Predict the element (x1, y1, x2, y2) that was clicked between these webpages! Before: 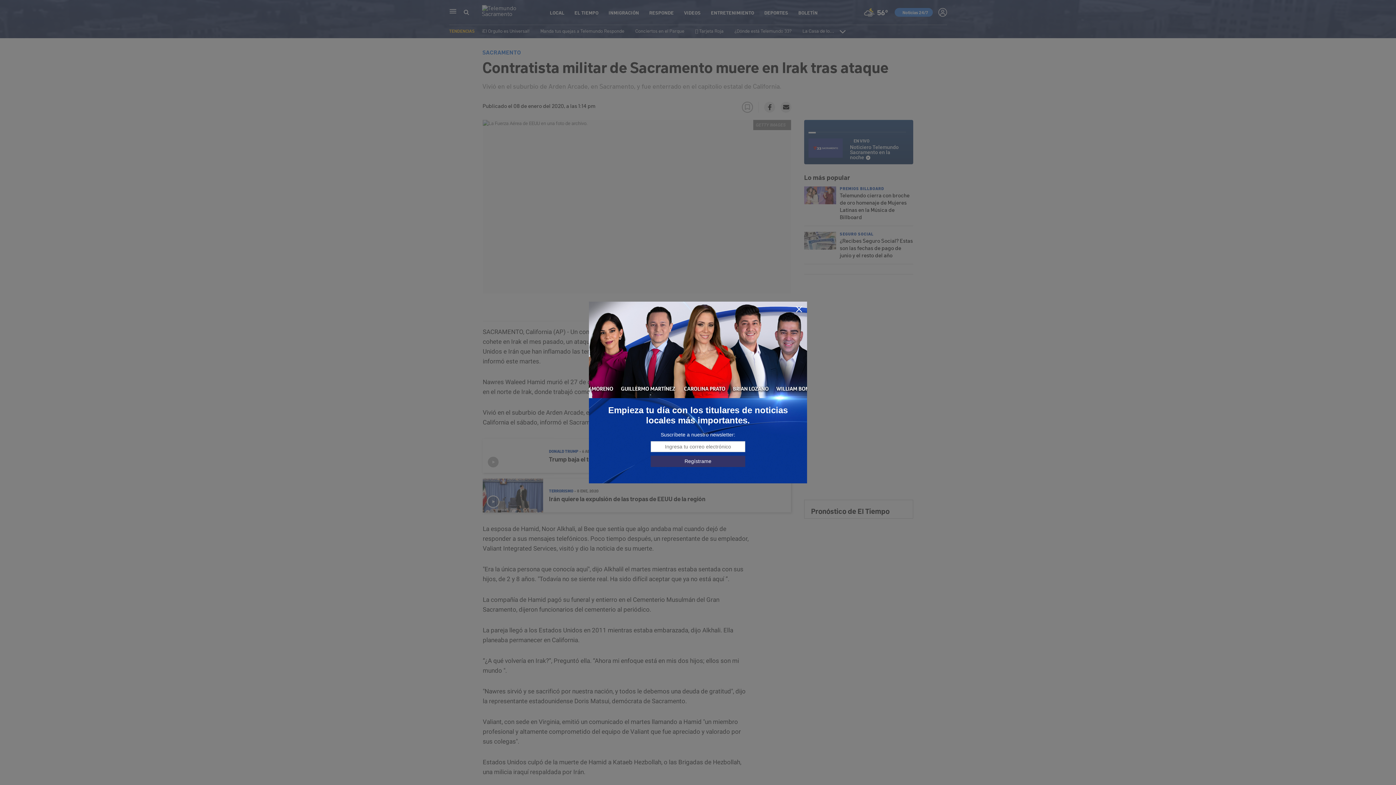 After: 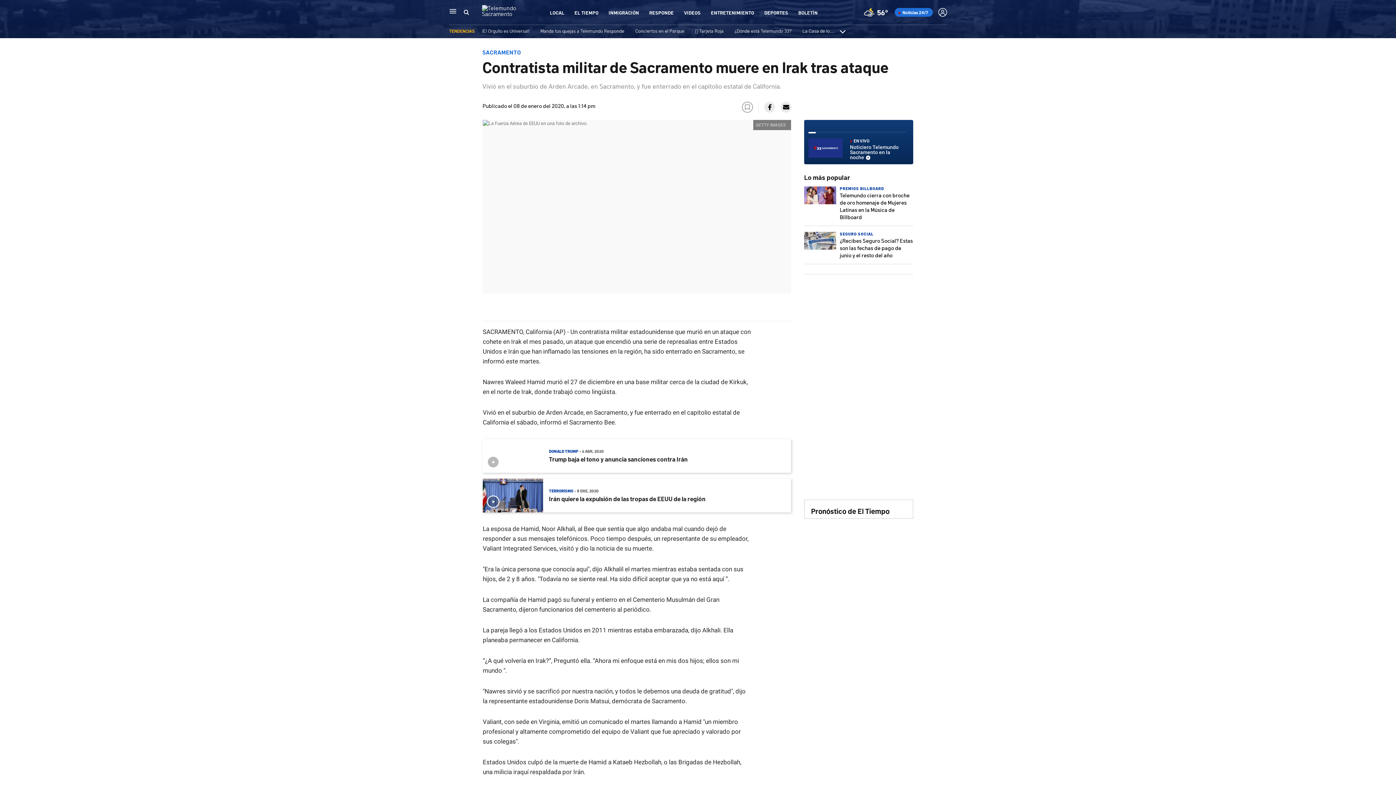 Action: bbox: (795, 305, 803, 313)